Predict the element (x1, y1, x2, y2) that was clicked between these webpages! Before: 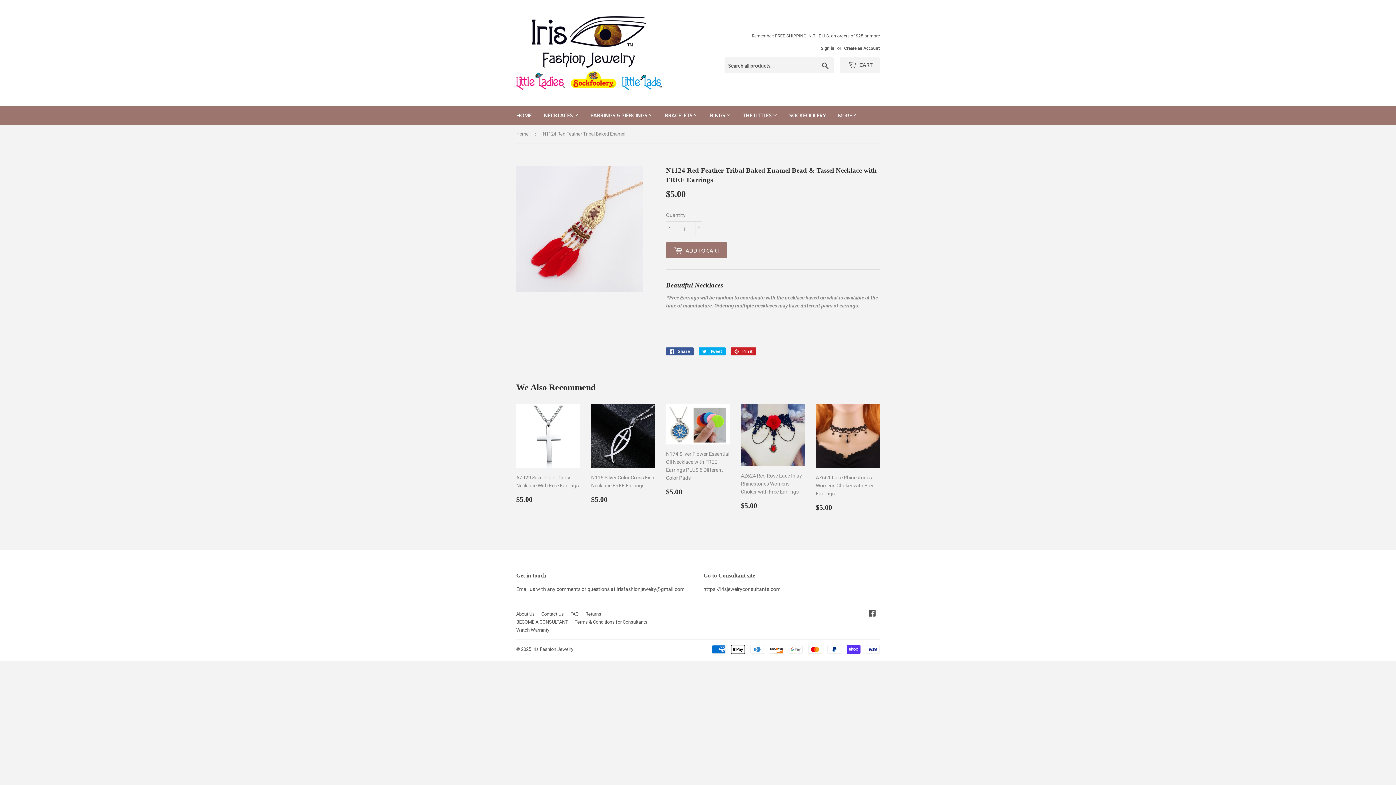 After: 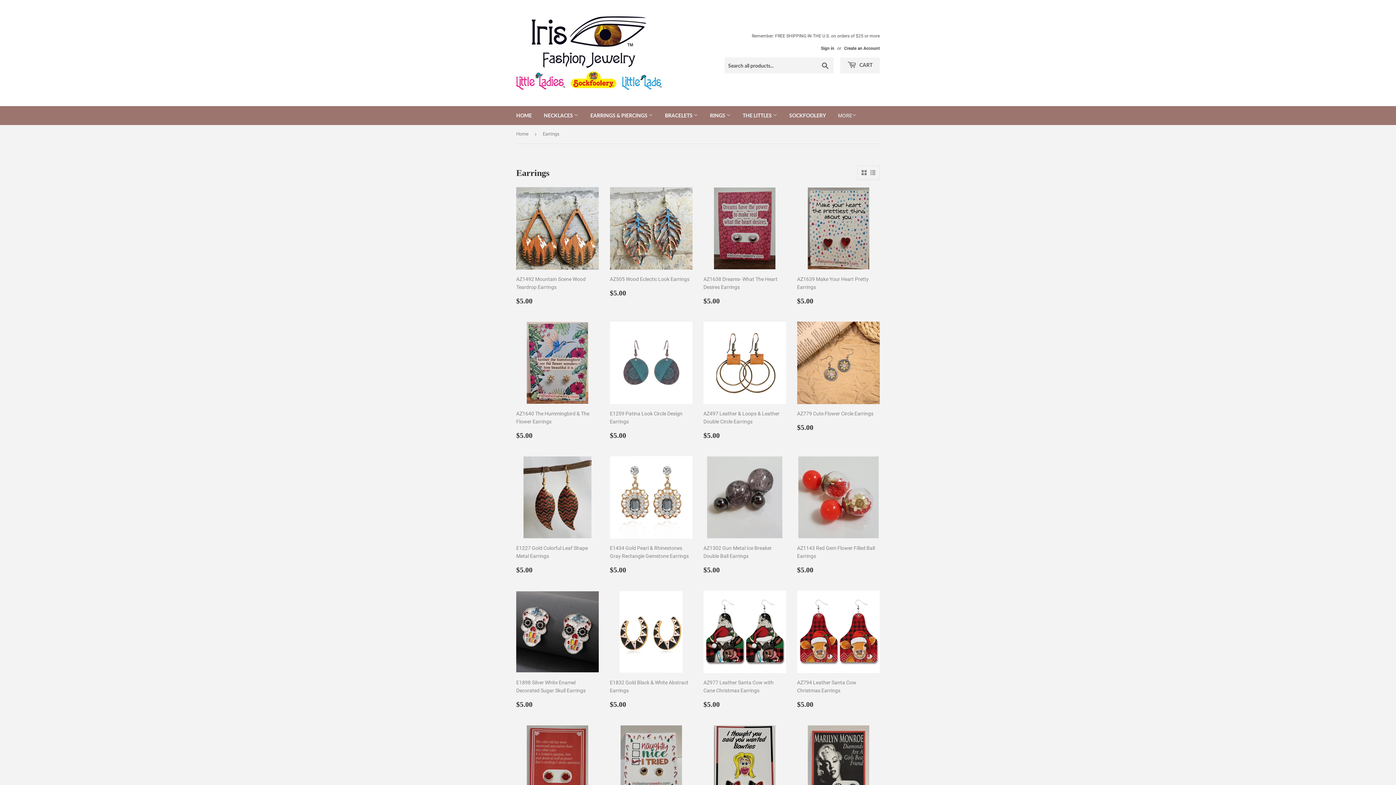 Action: bbox: (585, 106, 658, 125) label: EARRINGS & PIERCINGS 